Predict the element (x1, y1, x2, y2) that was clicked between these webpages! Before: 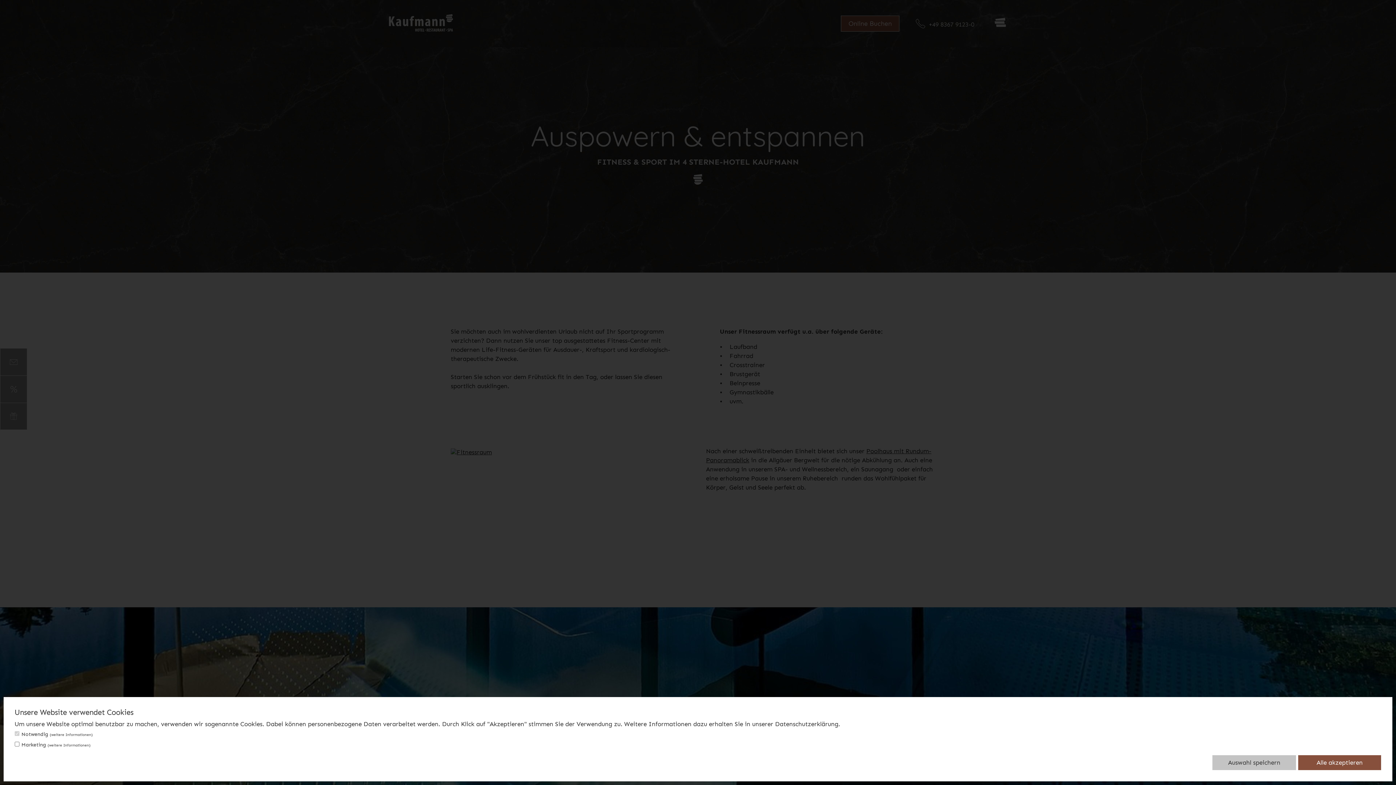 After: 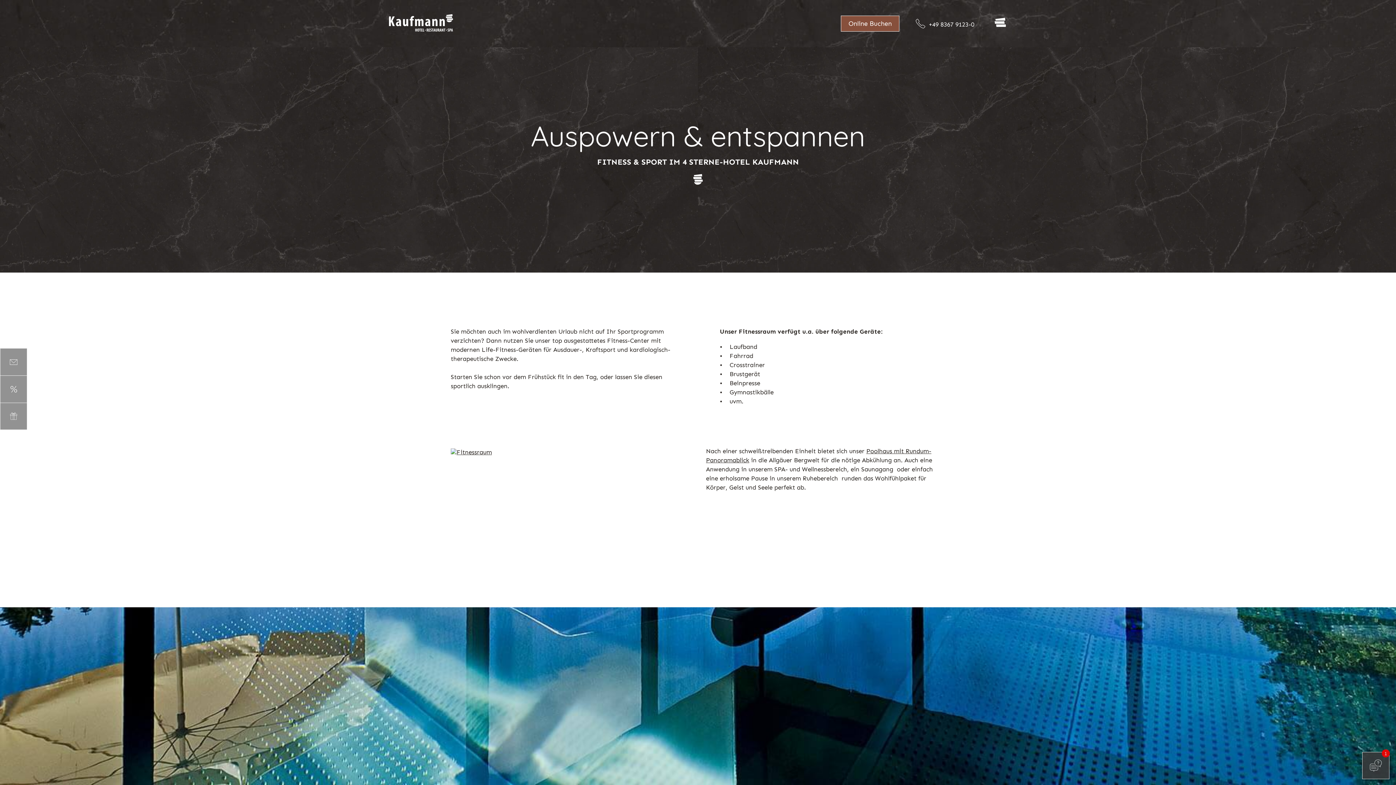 Action: bbox: (1298, 755, 1381, 770) label: Alle akzeptieren